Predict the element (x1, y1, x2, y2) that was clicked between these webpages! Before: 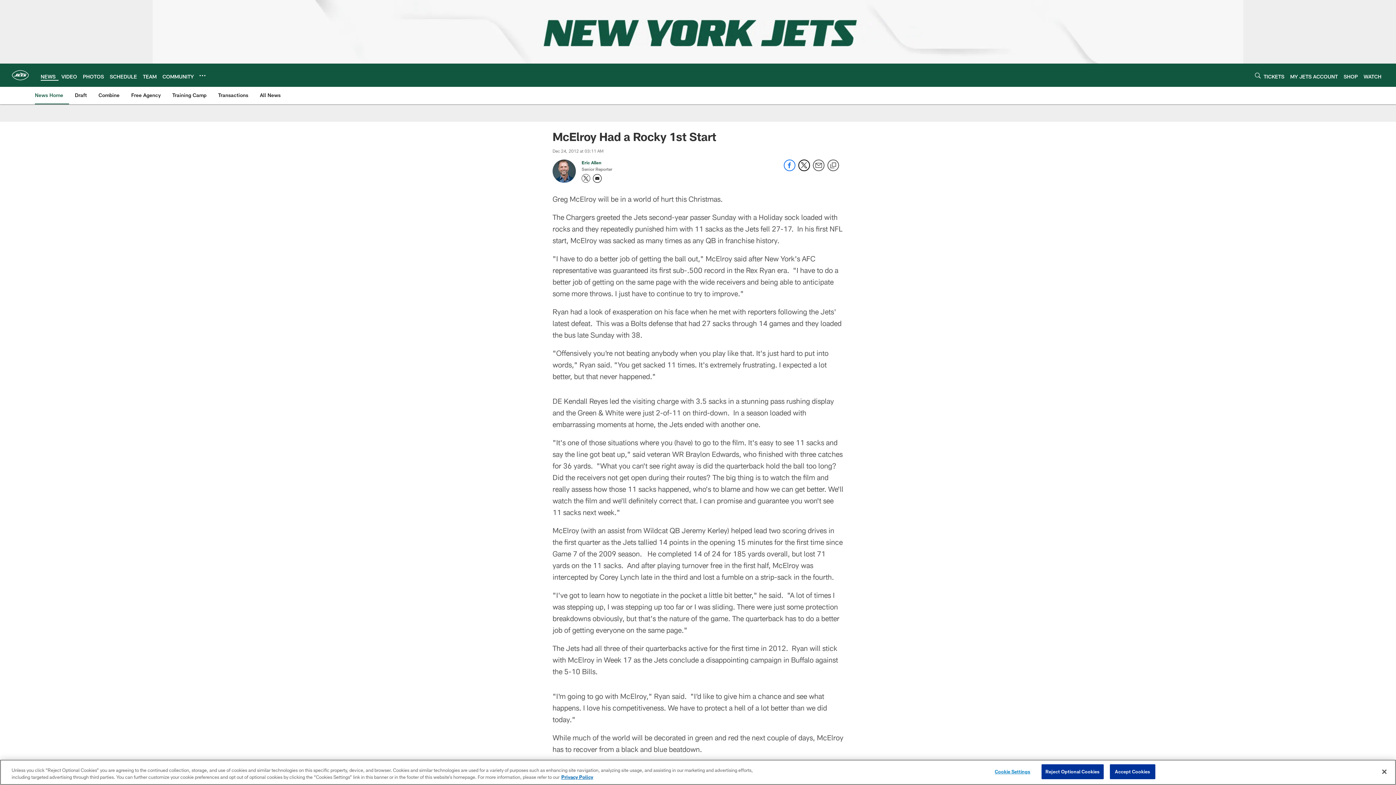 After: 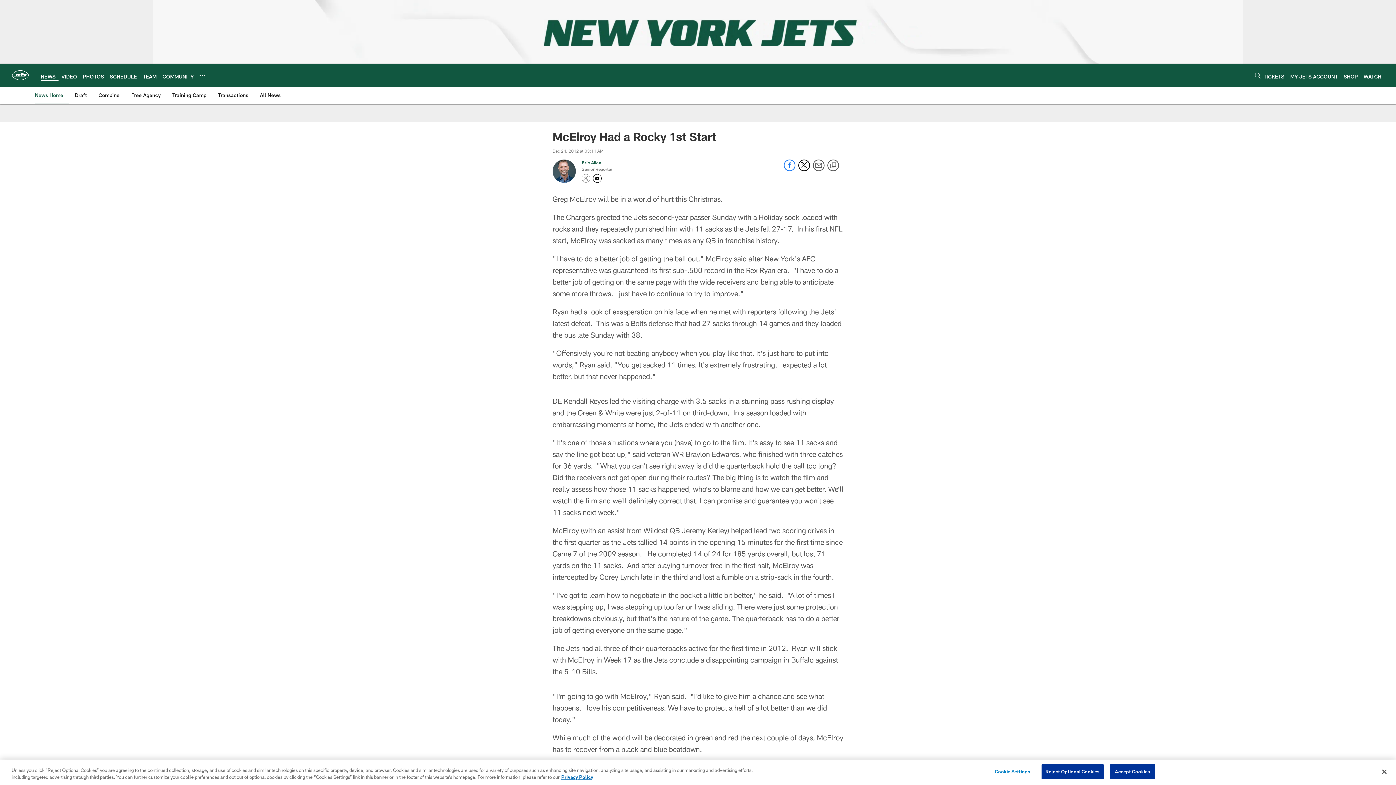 Action: label: Opens Twitter profile page in new window - Opens new window bbox: (581, 174, 590, 182)